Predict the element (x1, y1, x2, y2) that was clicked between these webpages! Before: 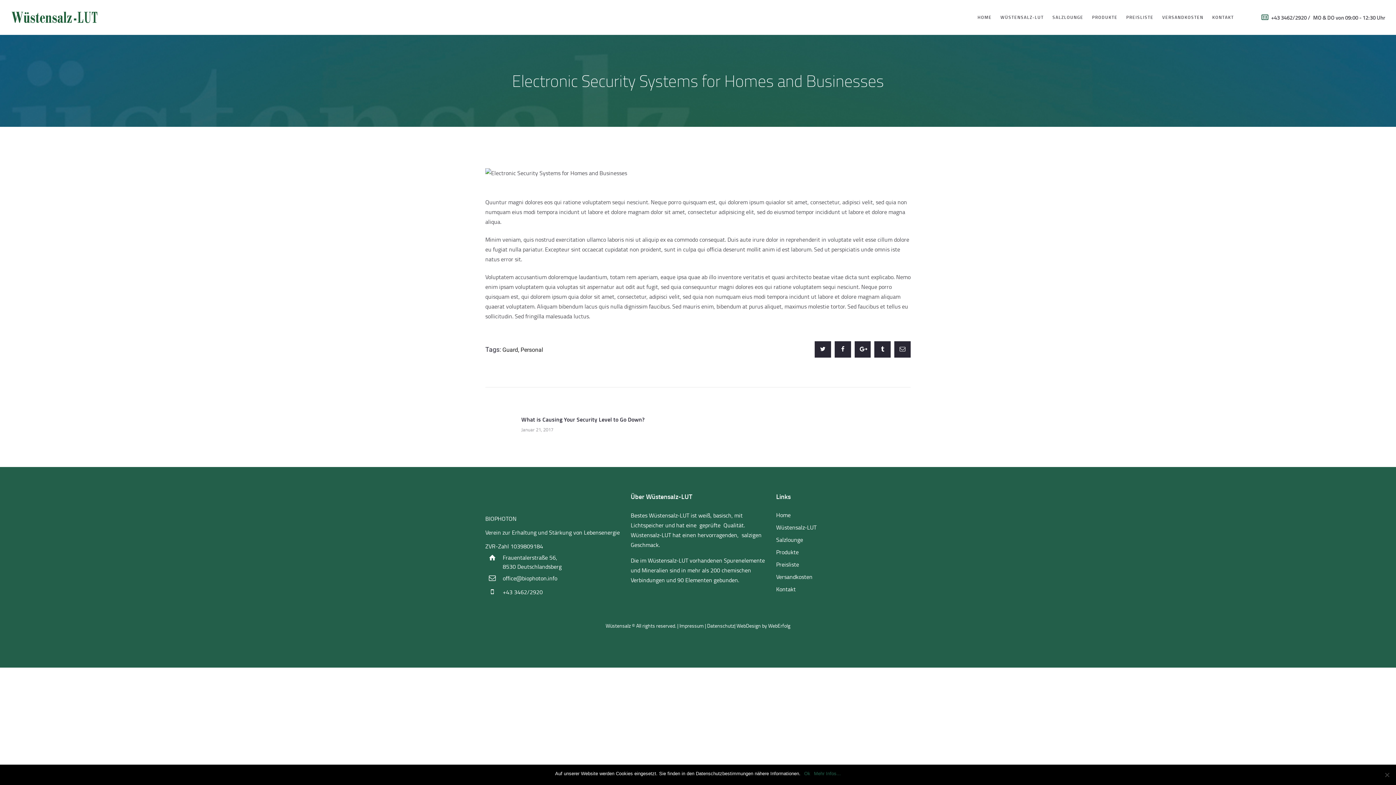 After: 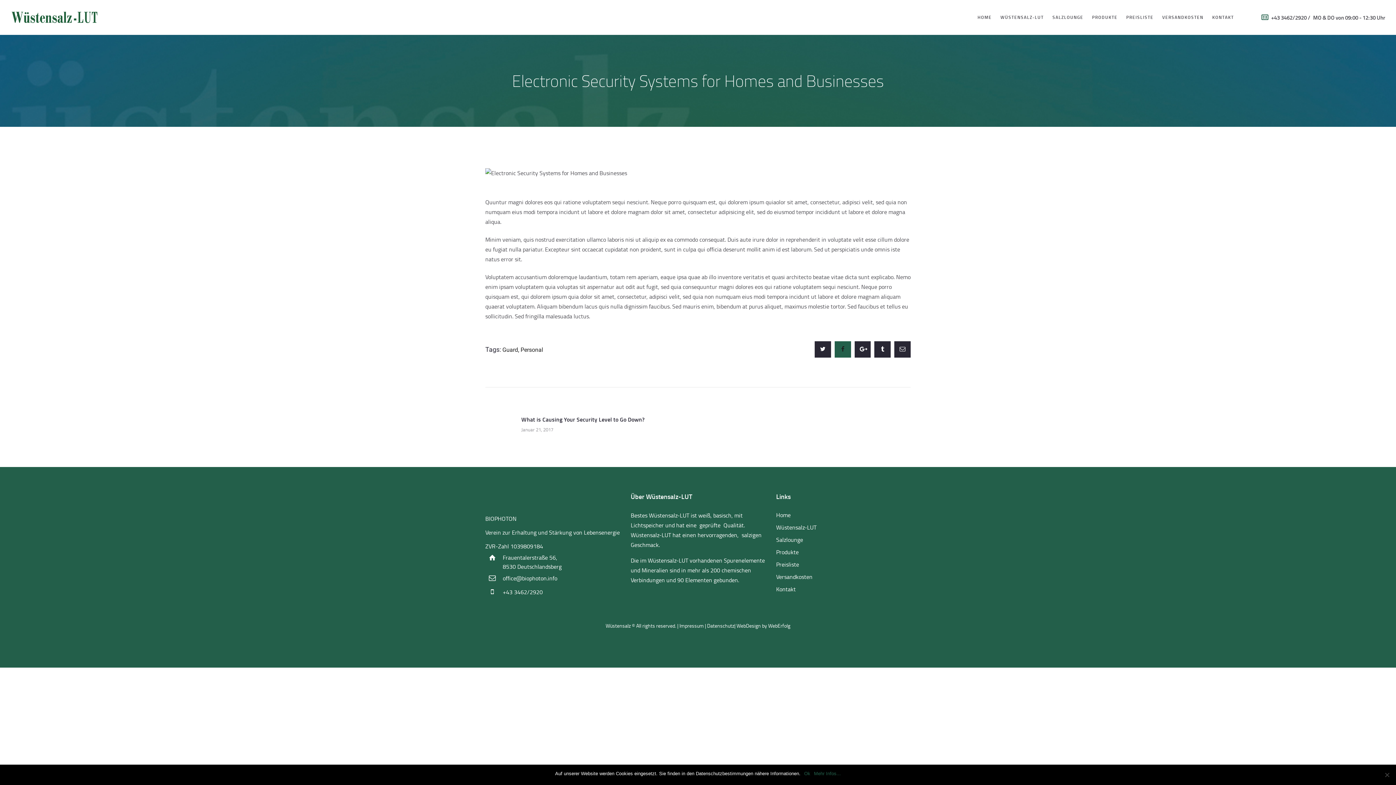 Action: bbox: (834, 341, 851, 357)